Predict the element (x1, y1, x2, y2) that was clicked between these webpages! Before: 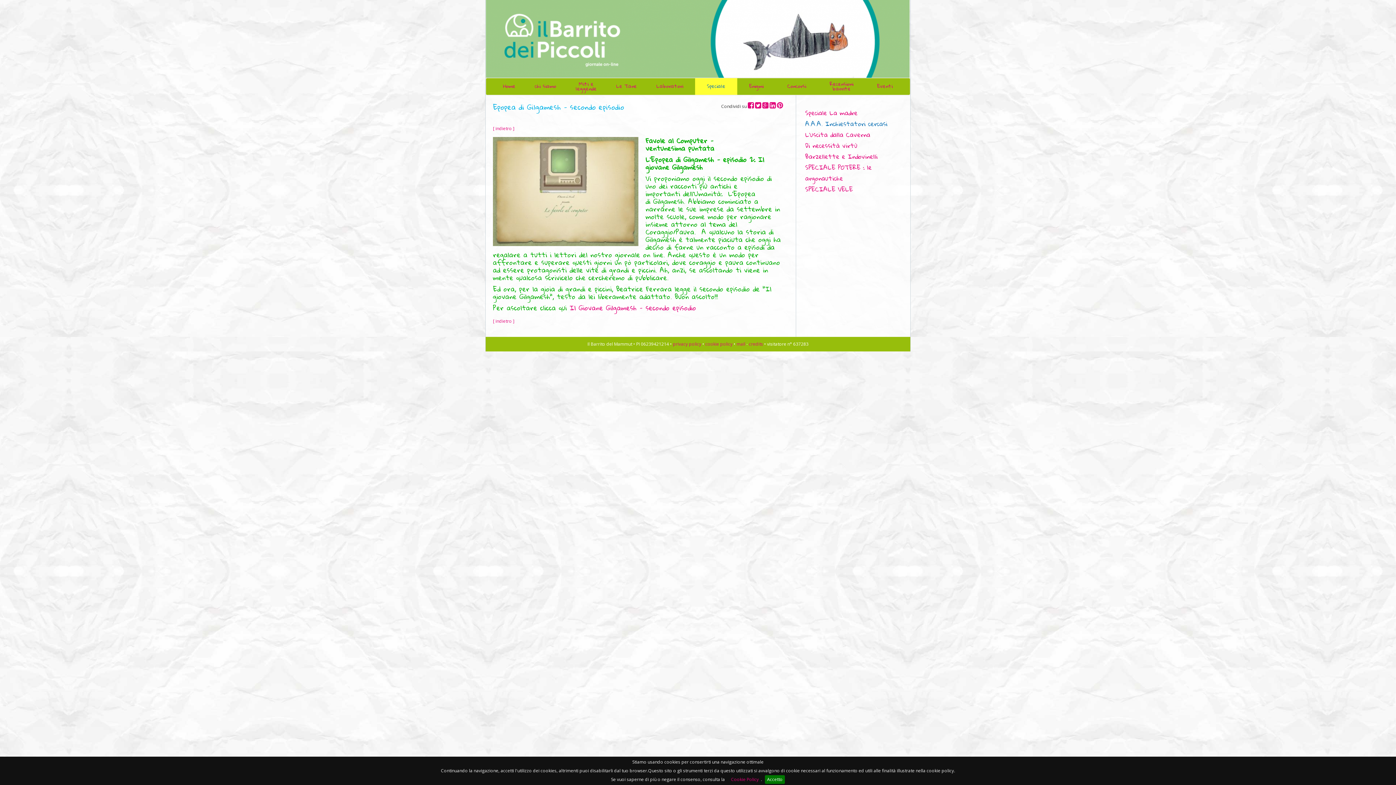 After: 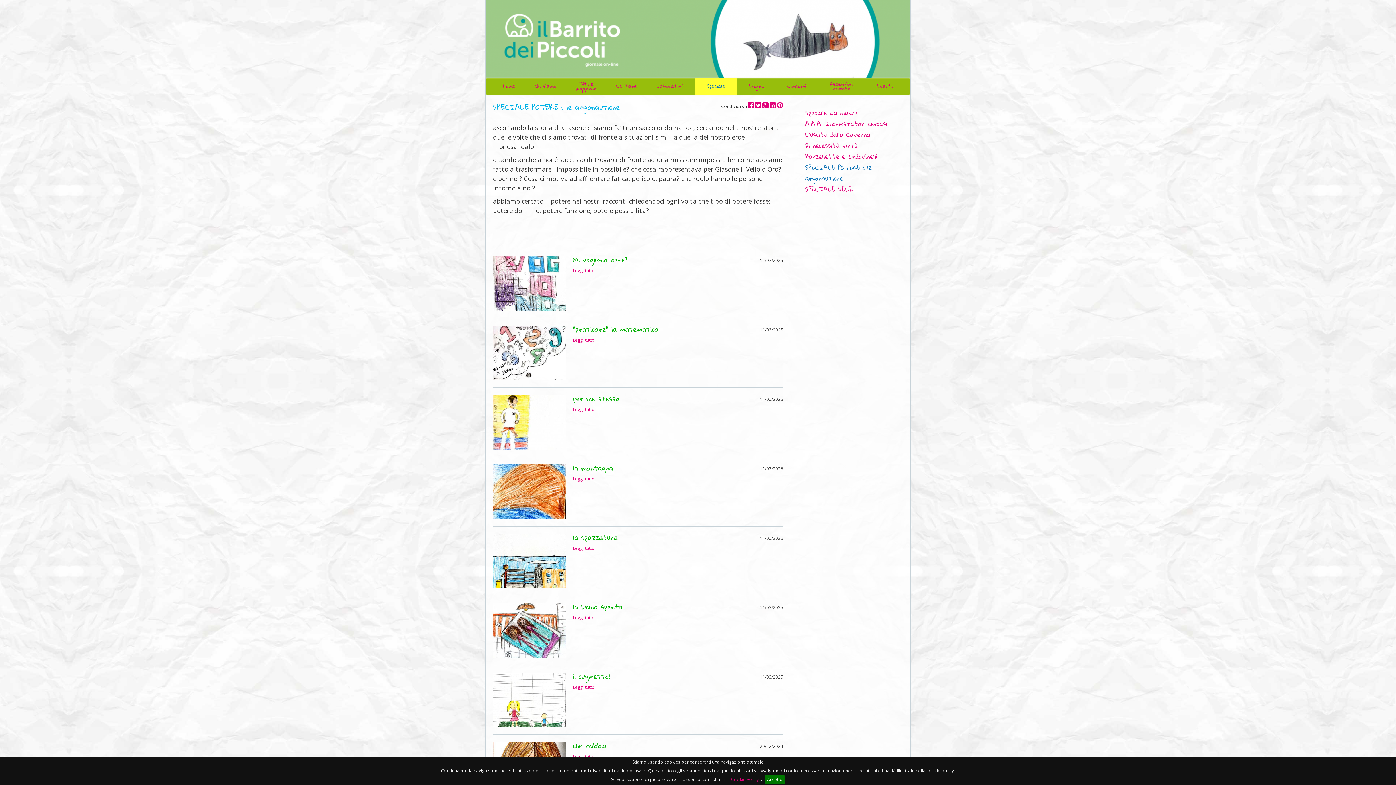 Action: label: SPECIALE POTERE : le argonautiche bbox: (805, 161, 872, 184)